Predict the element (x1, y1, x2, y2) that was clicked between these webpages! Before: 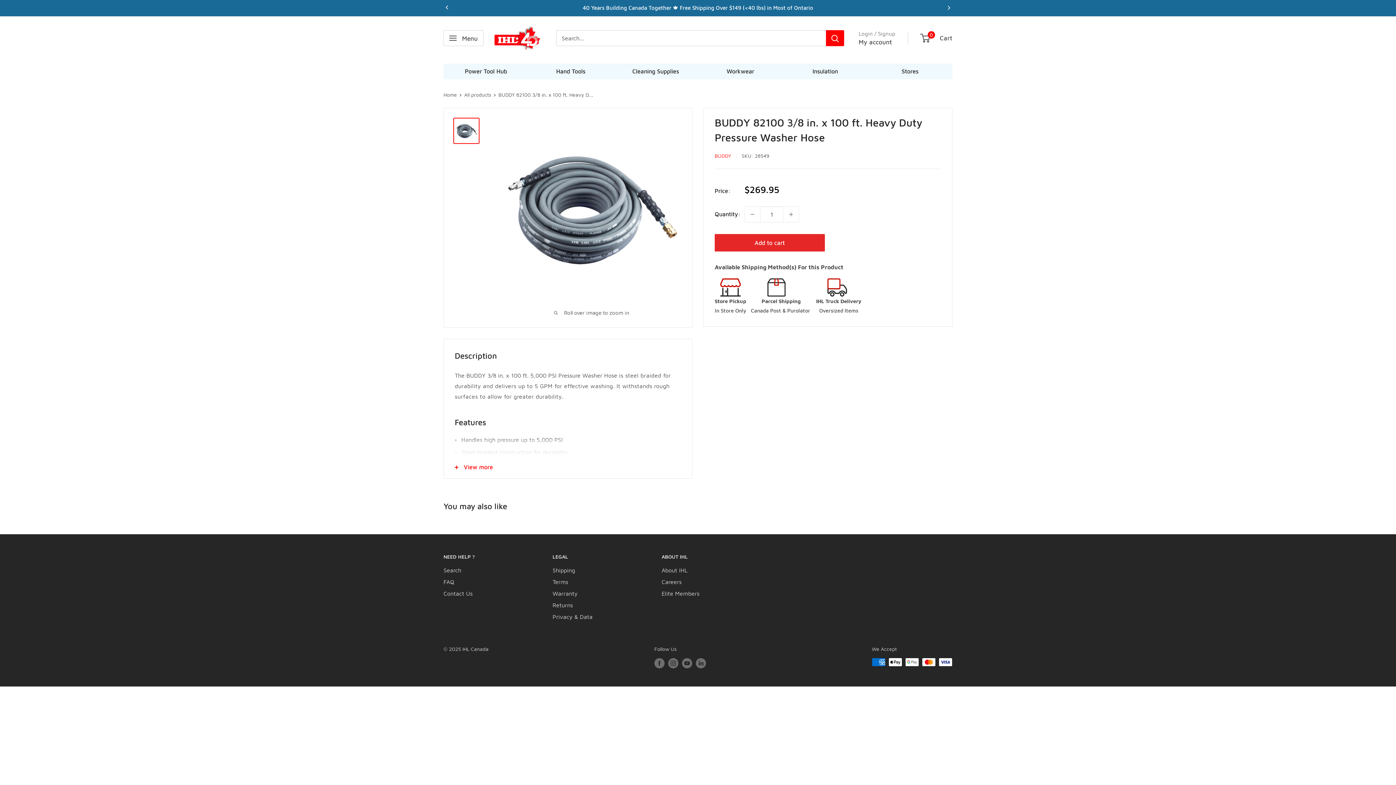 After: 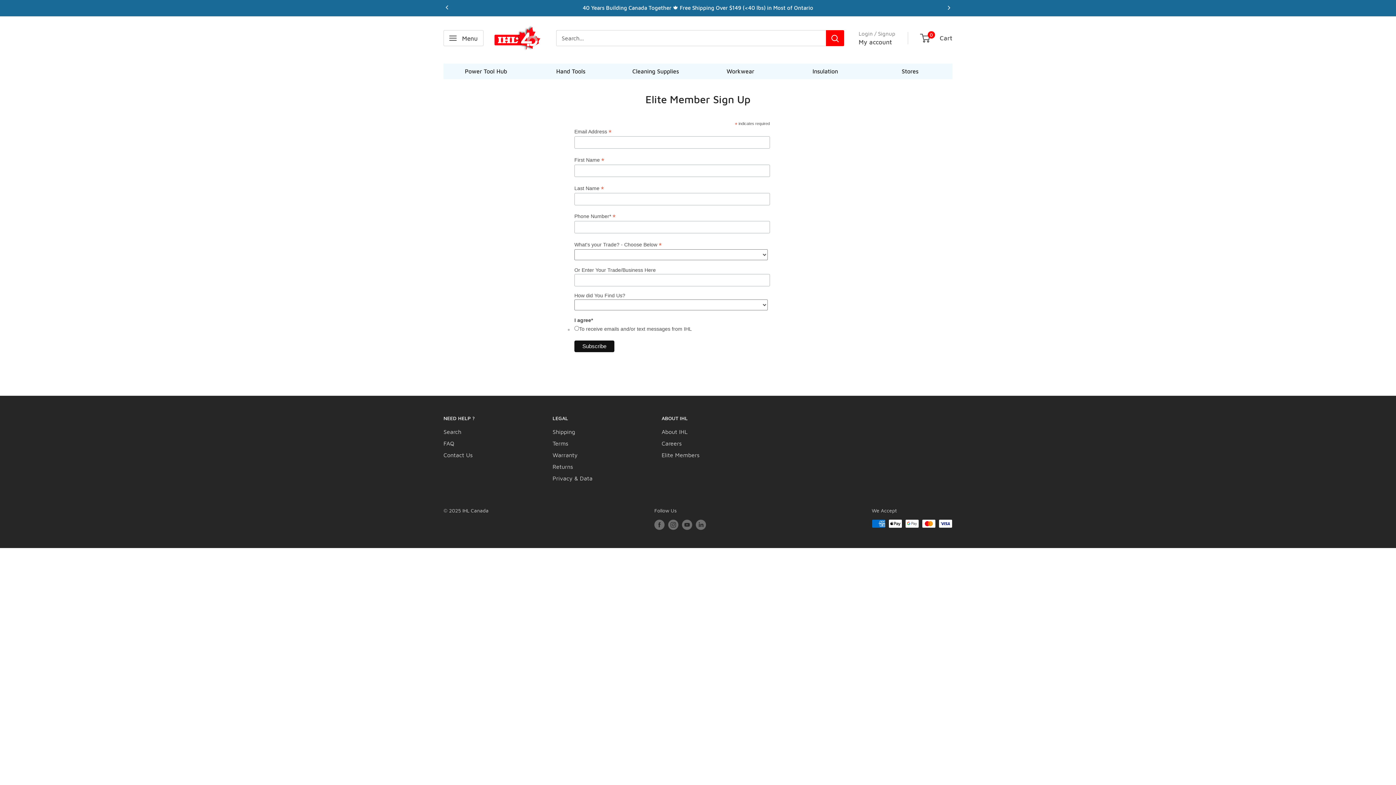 Action: bbox: (661, 587, 745, 599) label: Elite Members